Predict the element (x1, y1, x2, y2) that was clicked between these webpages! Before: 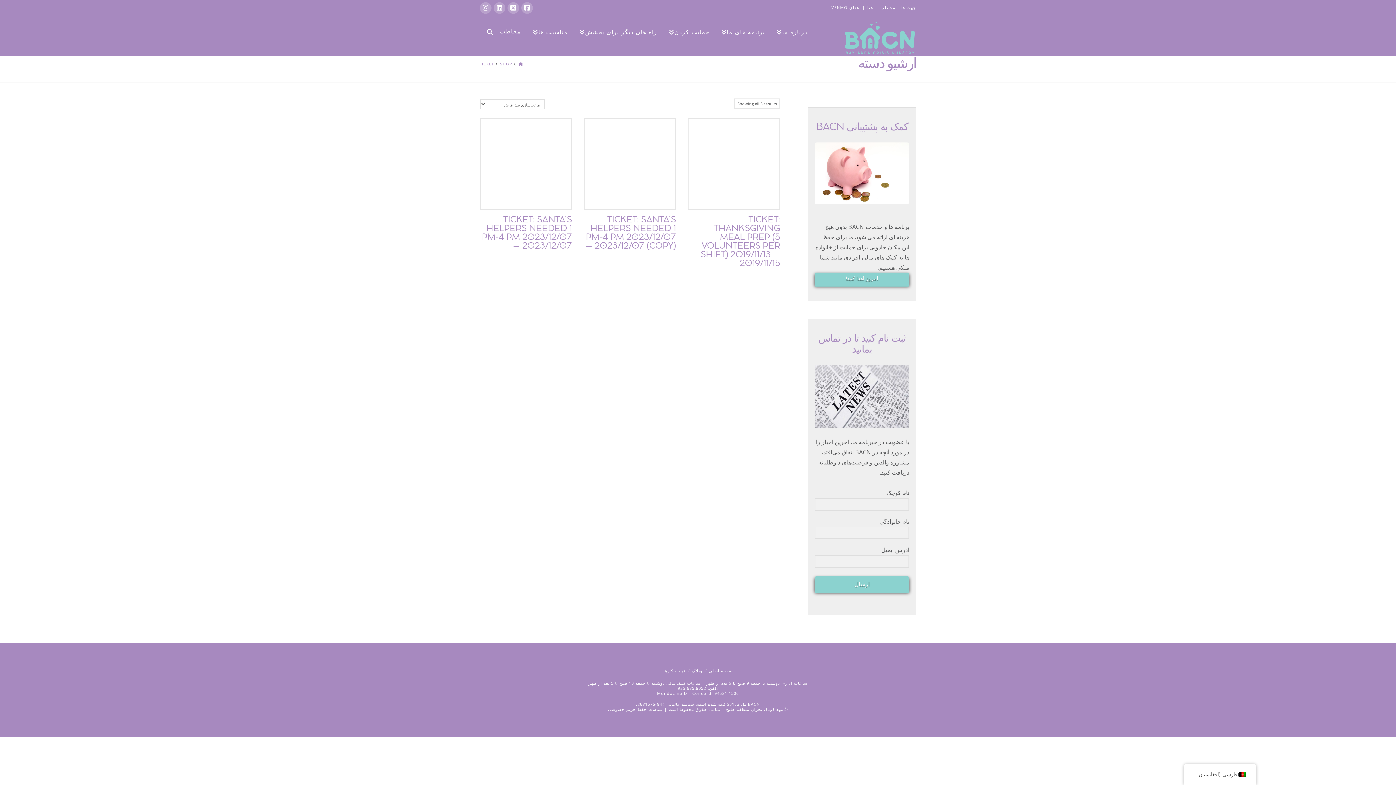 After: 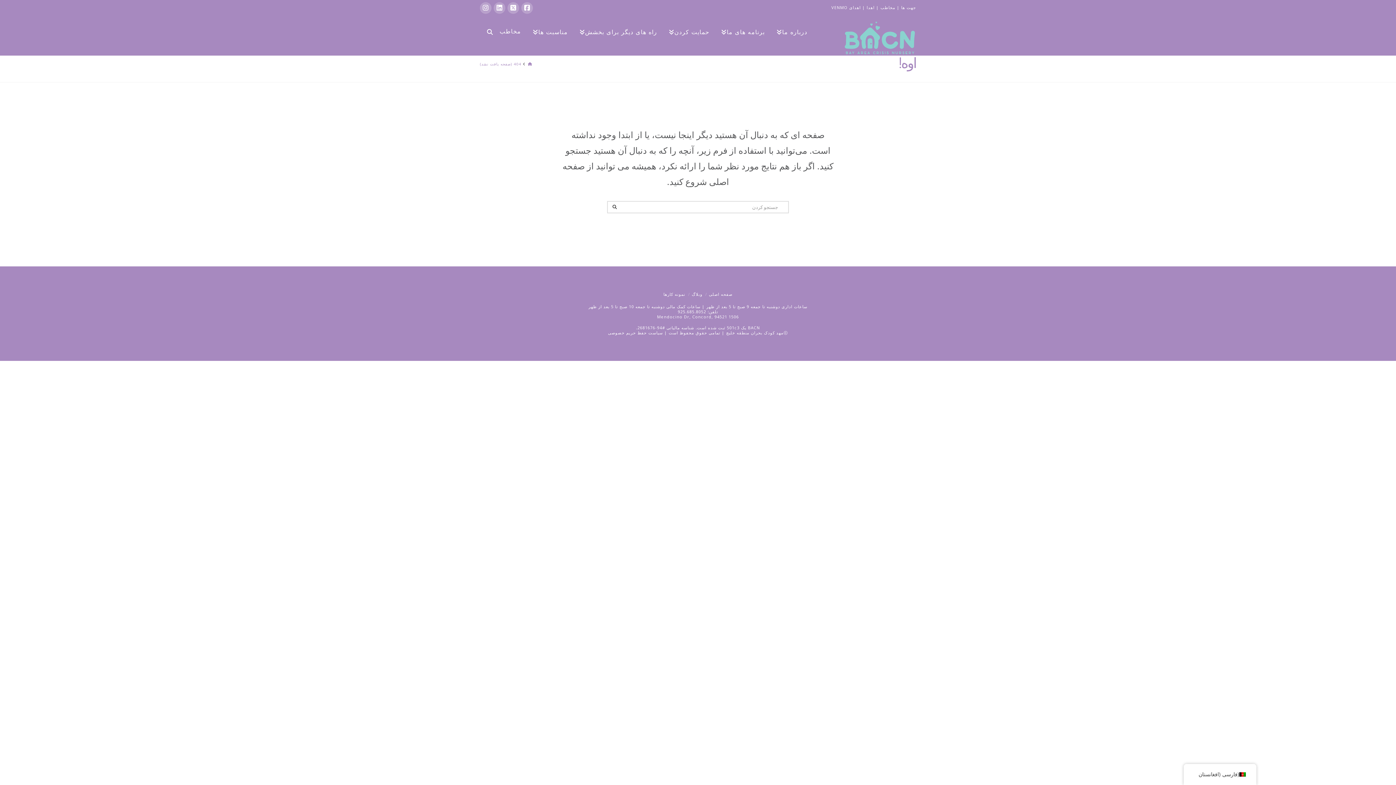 Action: label: صفحه اصلی bbox: (709, 668, 732, 673)